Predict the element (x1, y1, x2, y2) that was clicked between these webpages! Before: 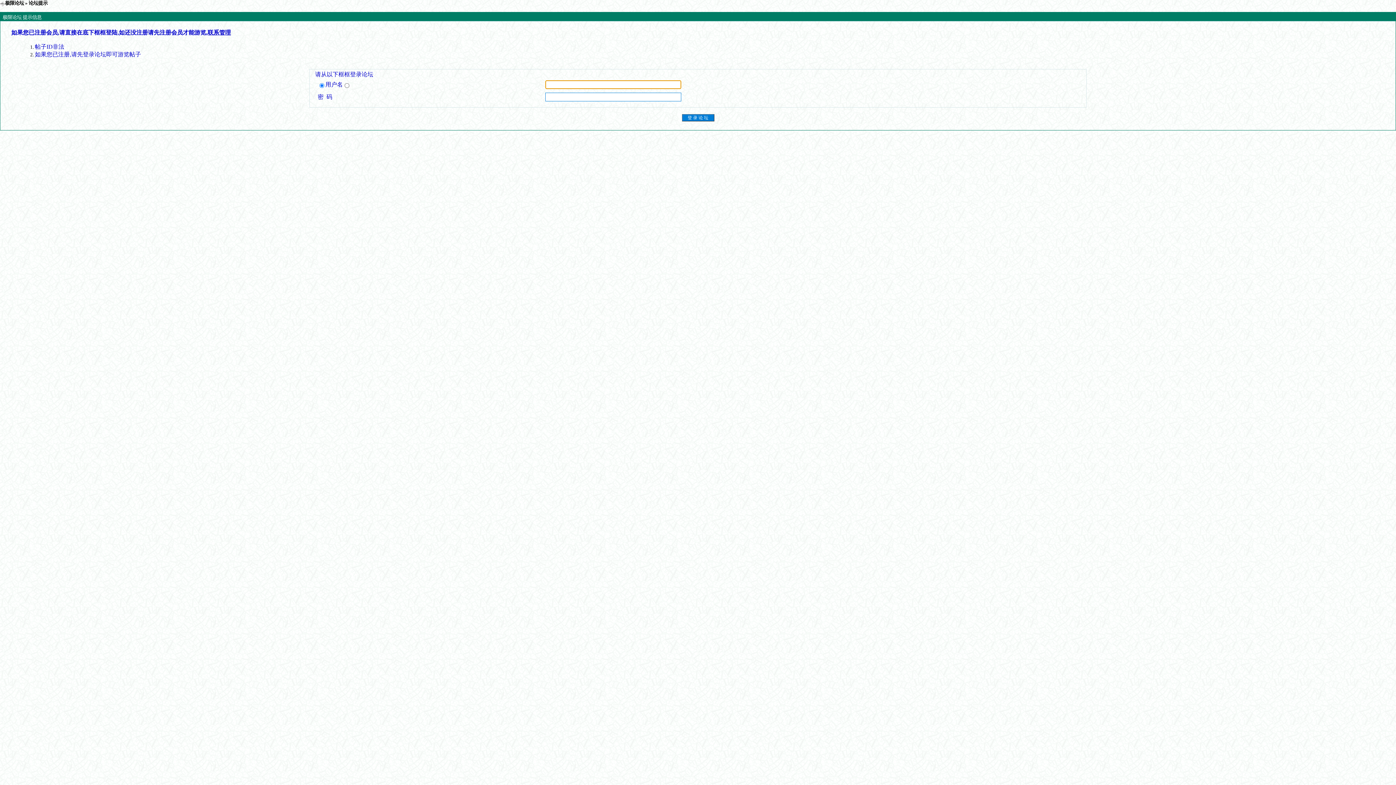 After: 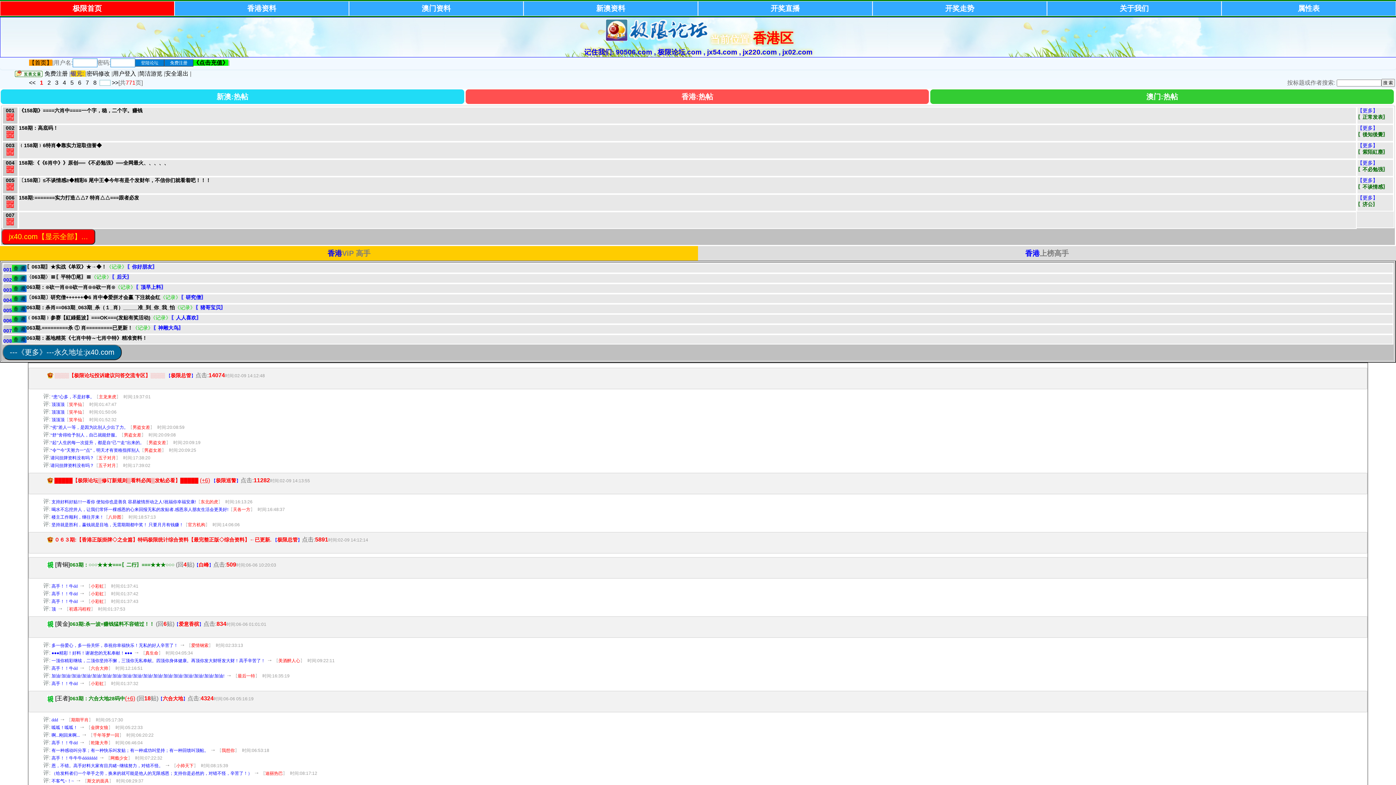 Action: label: 极限论坛 bbox: (5, 0, 24, 5)